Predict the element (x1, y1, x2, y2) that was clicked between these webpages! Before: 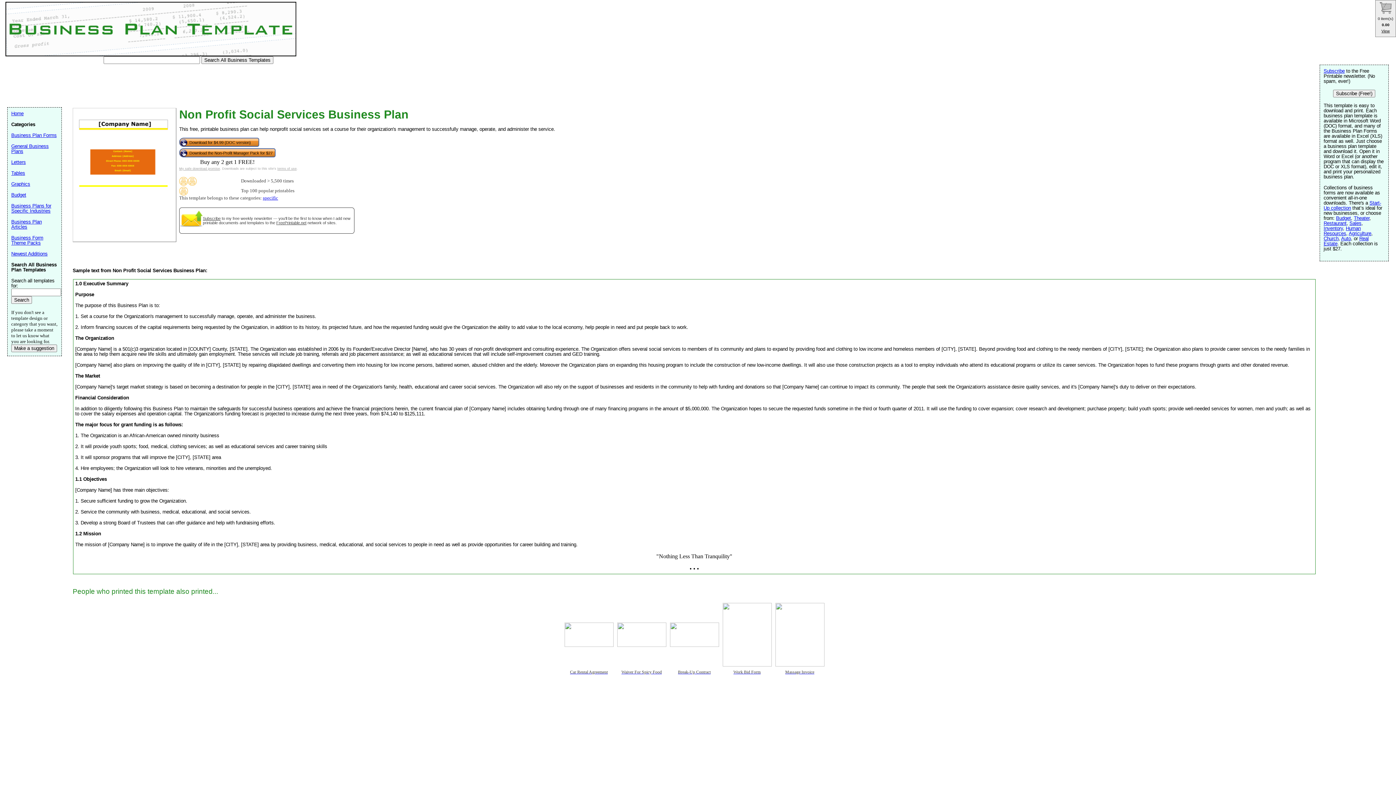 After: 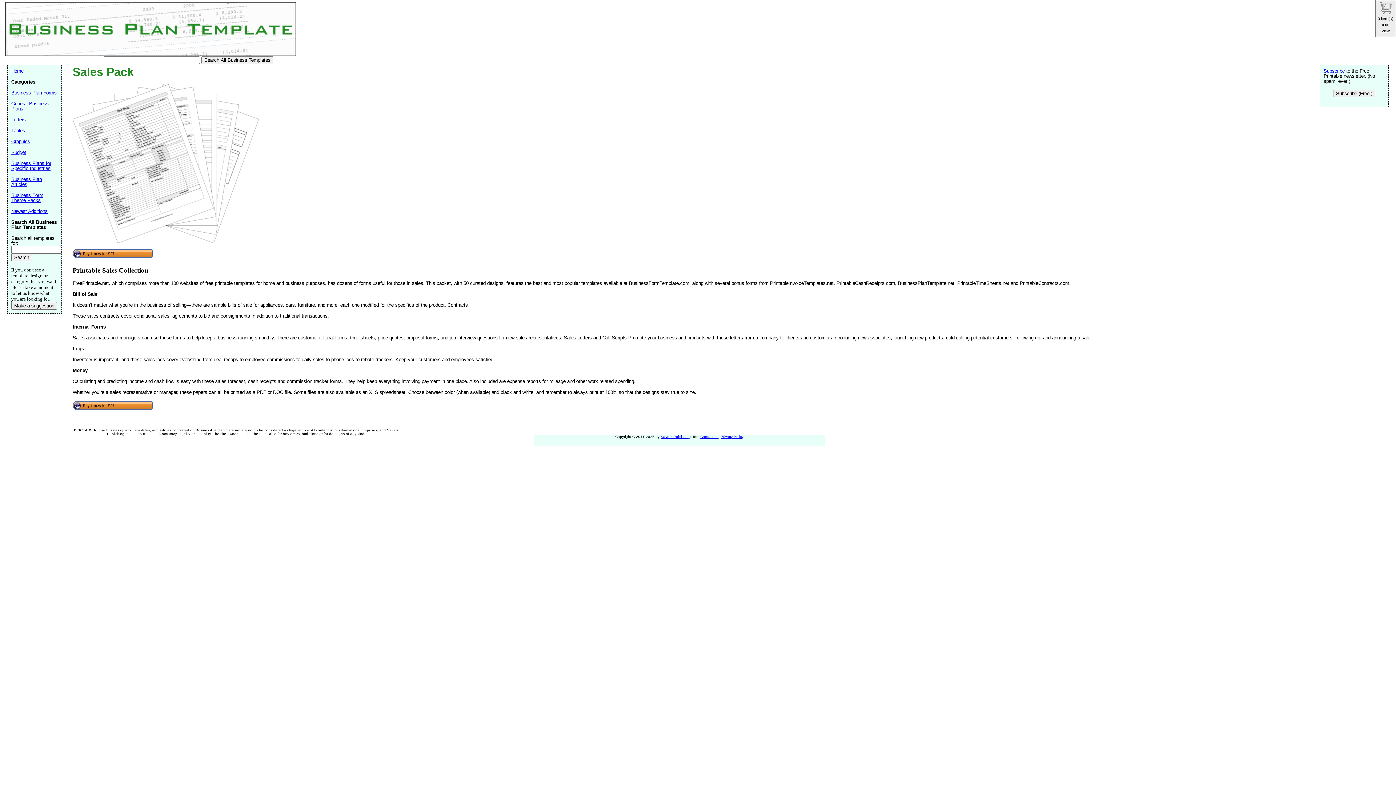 Action: bbox: (1349, 220, 1361, 226) label: Sales